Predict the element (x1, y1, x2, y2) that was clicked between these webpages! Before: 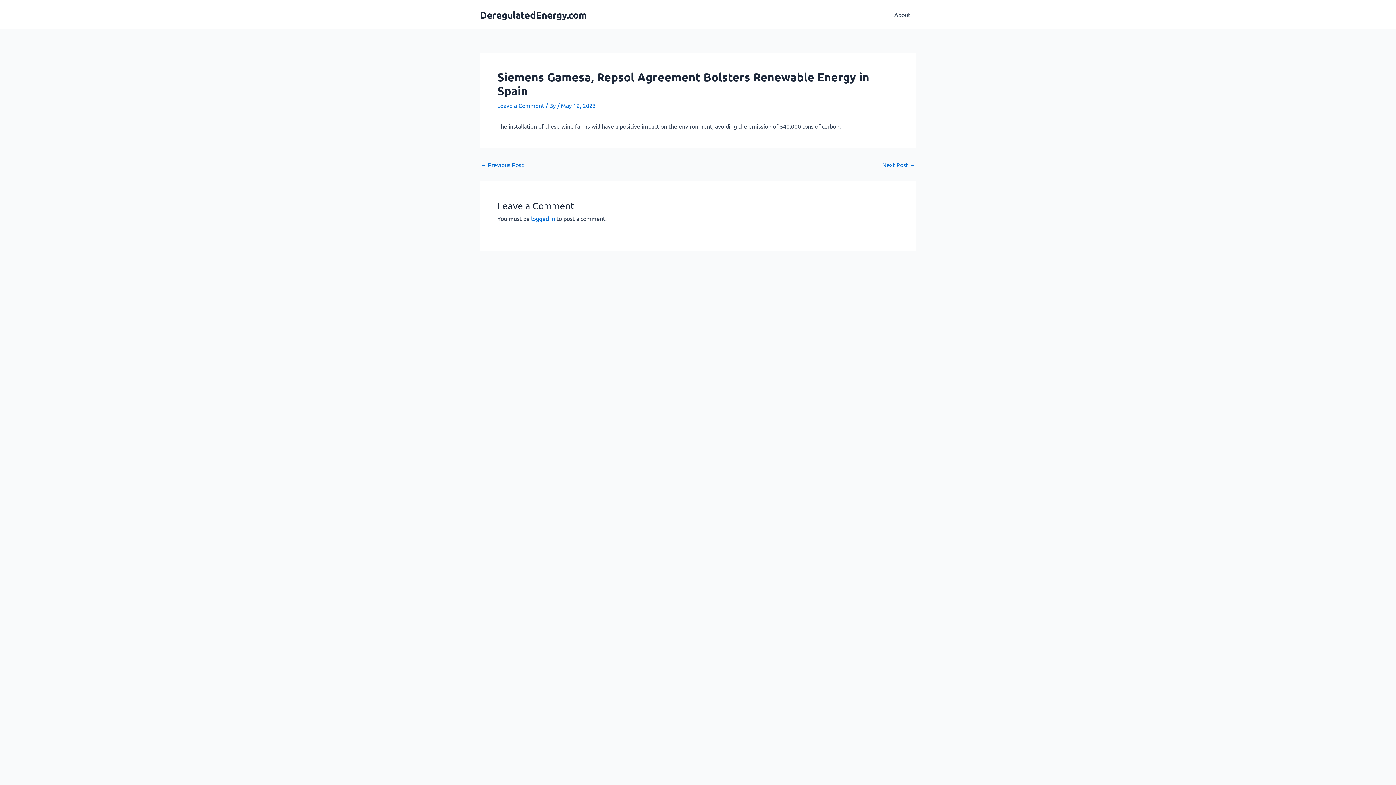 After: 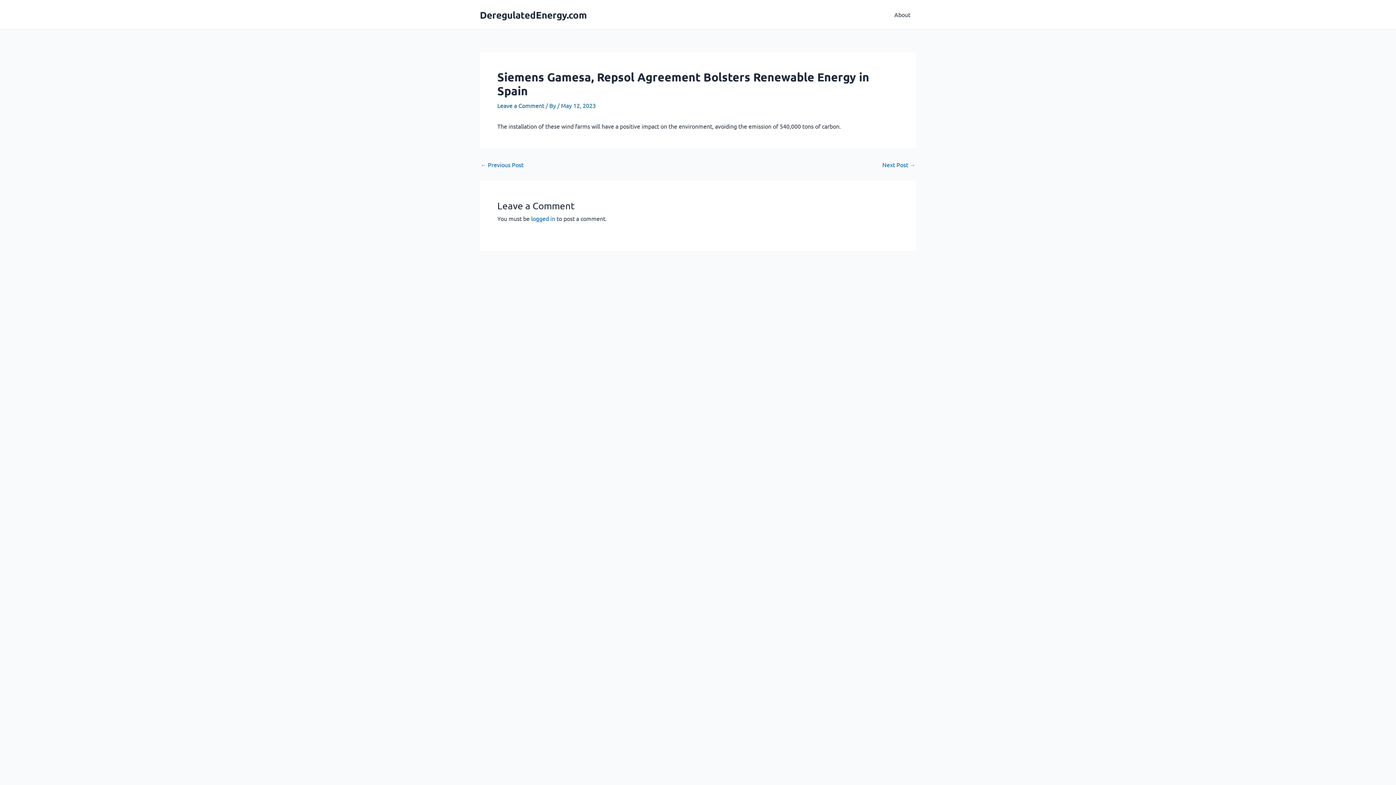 Action: label: Leave a Comment bbox: (497, 101, 544, 109)